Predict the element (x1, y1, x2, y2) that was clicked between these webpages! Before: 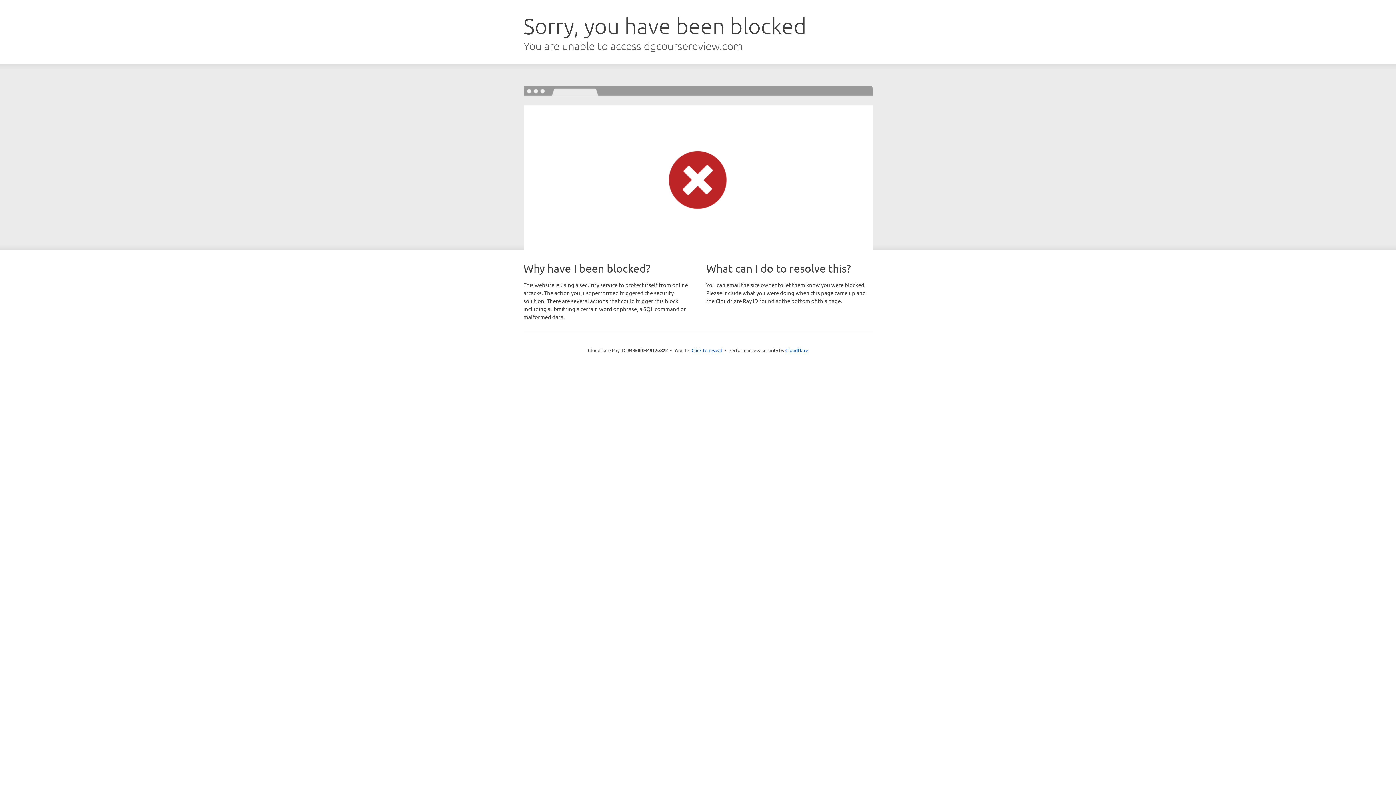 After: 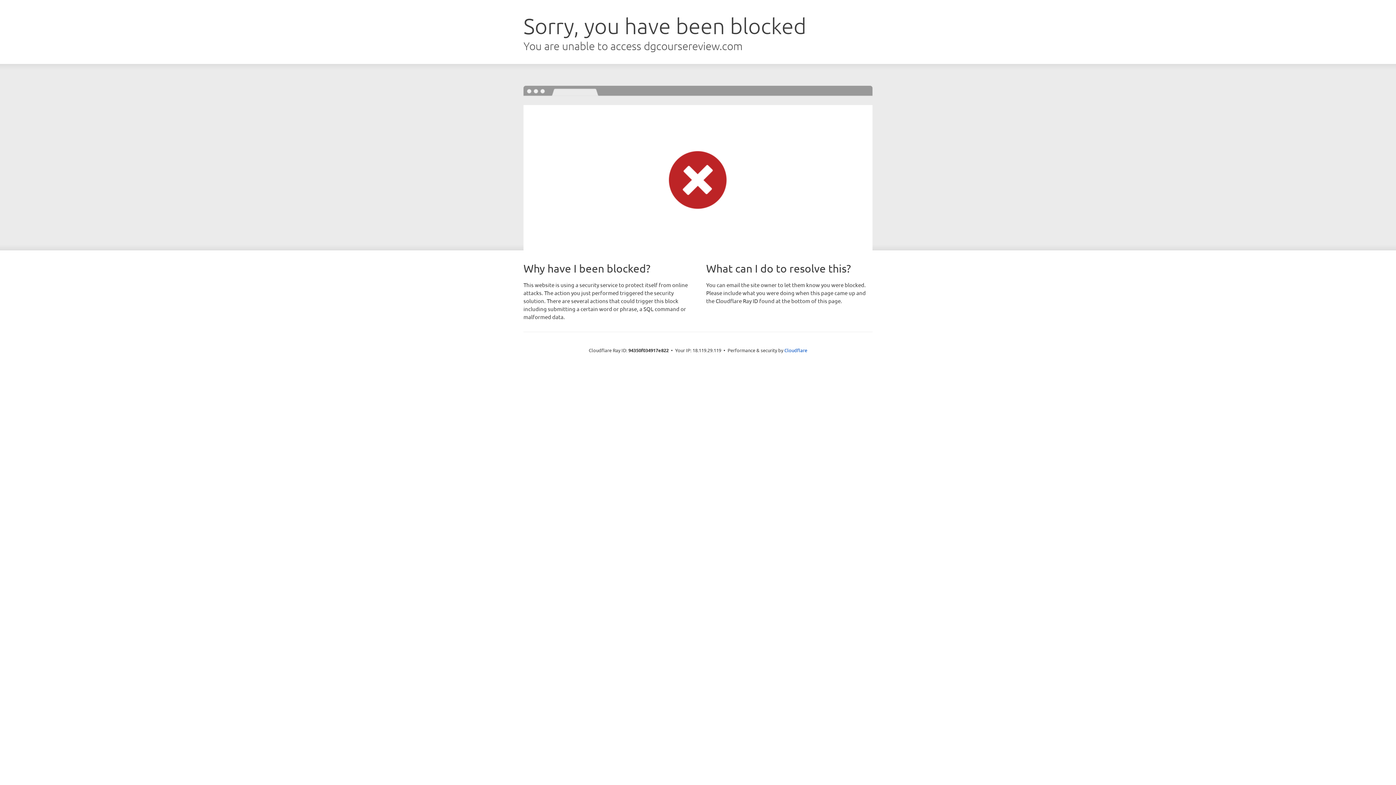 Action: label: Click to reveal bbox: (691, 346, 722, 353)